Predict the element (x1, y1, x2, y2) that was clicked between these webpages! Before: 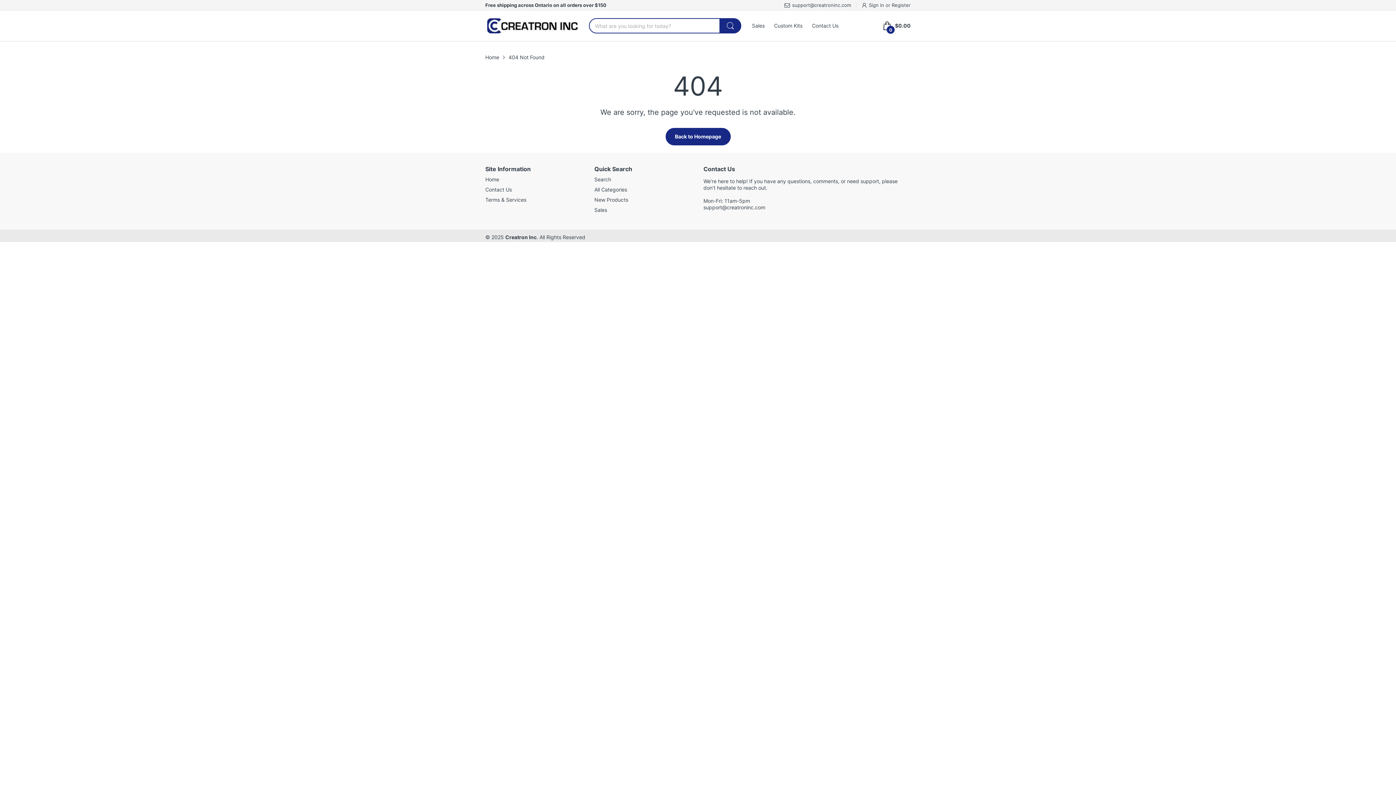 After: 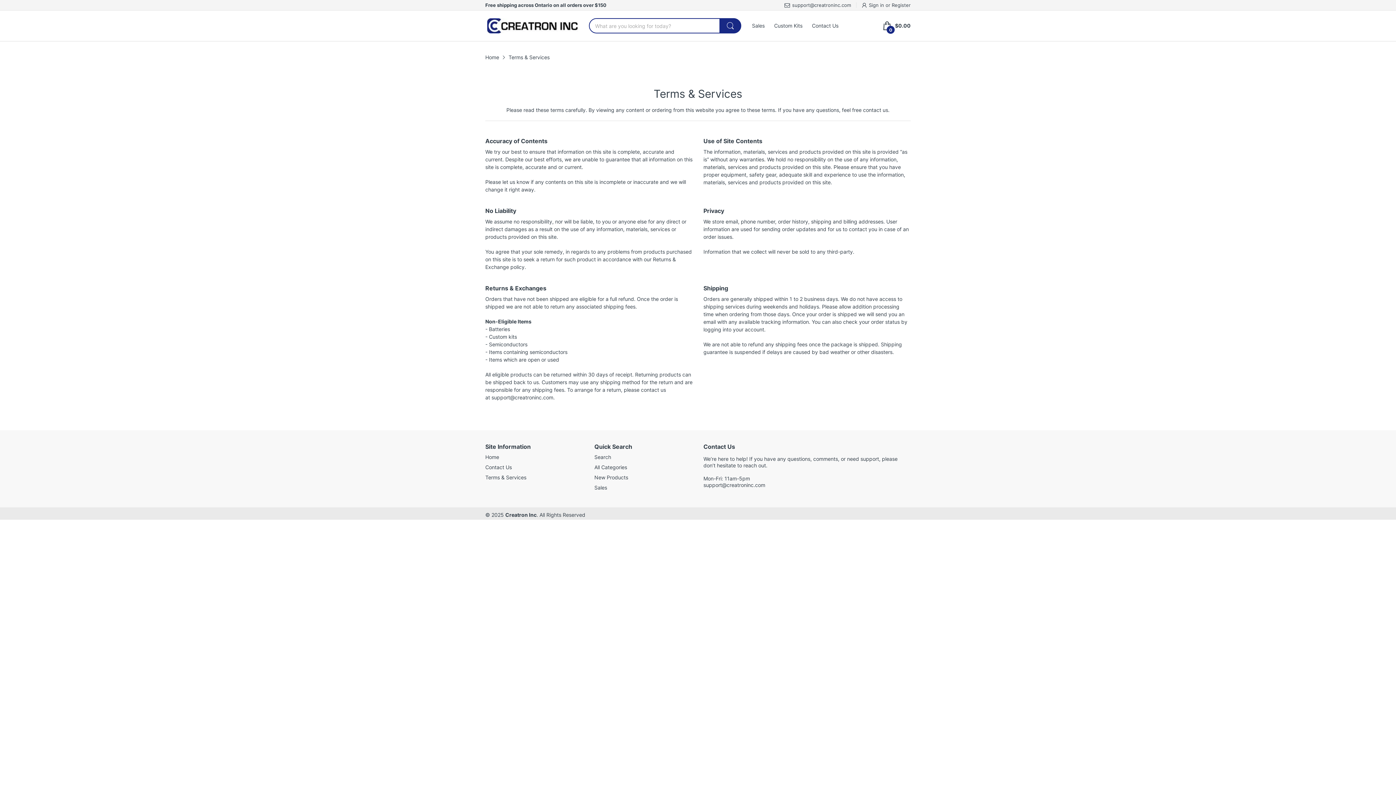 Action: bbox: (485, 196, 526, 202) label: Terms & Services